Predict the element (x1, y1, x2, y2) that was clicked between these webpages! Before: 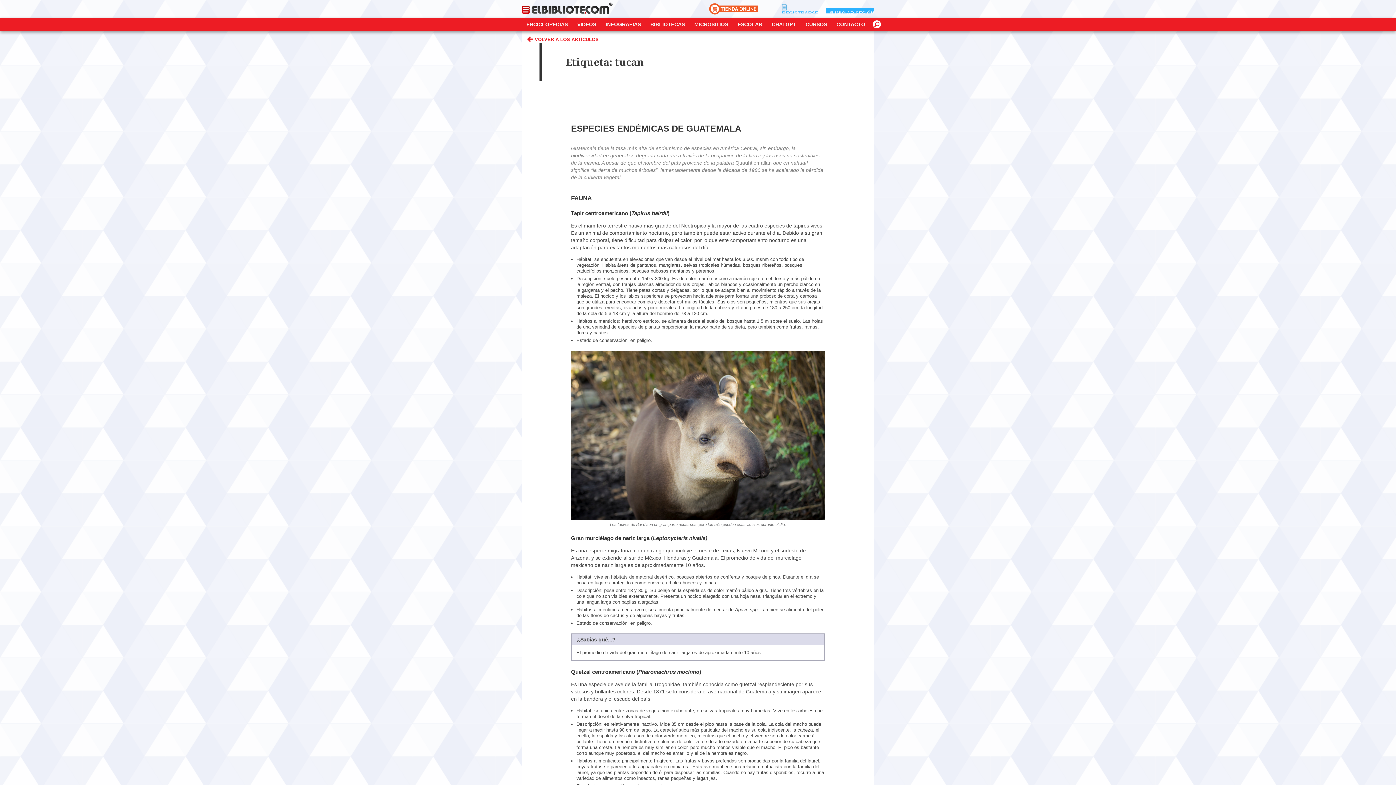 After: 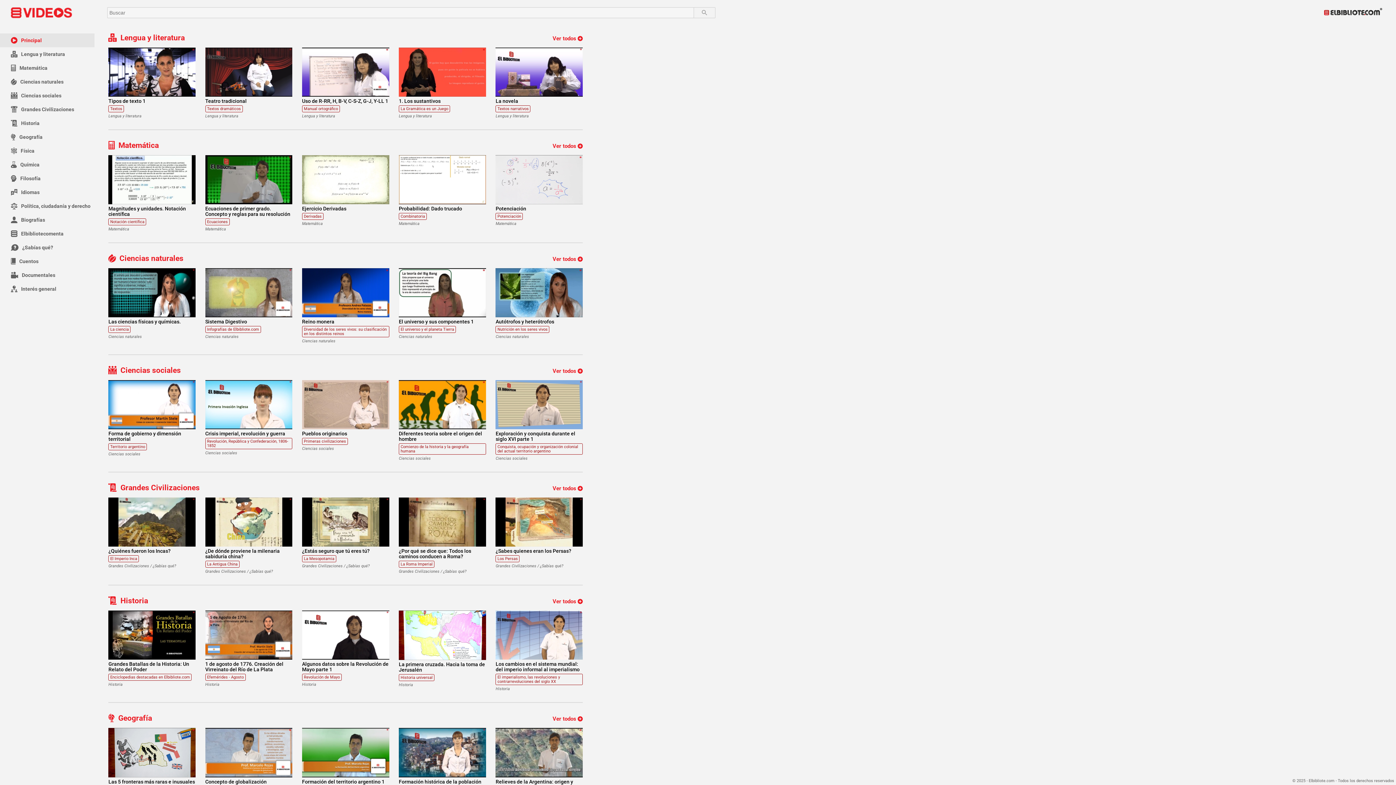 Action: bbox: (572, 17, 601, 30) label: VIDEOS